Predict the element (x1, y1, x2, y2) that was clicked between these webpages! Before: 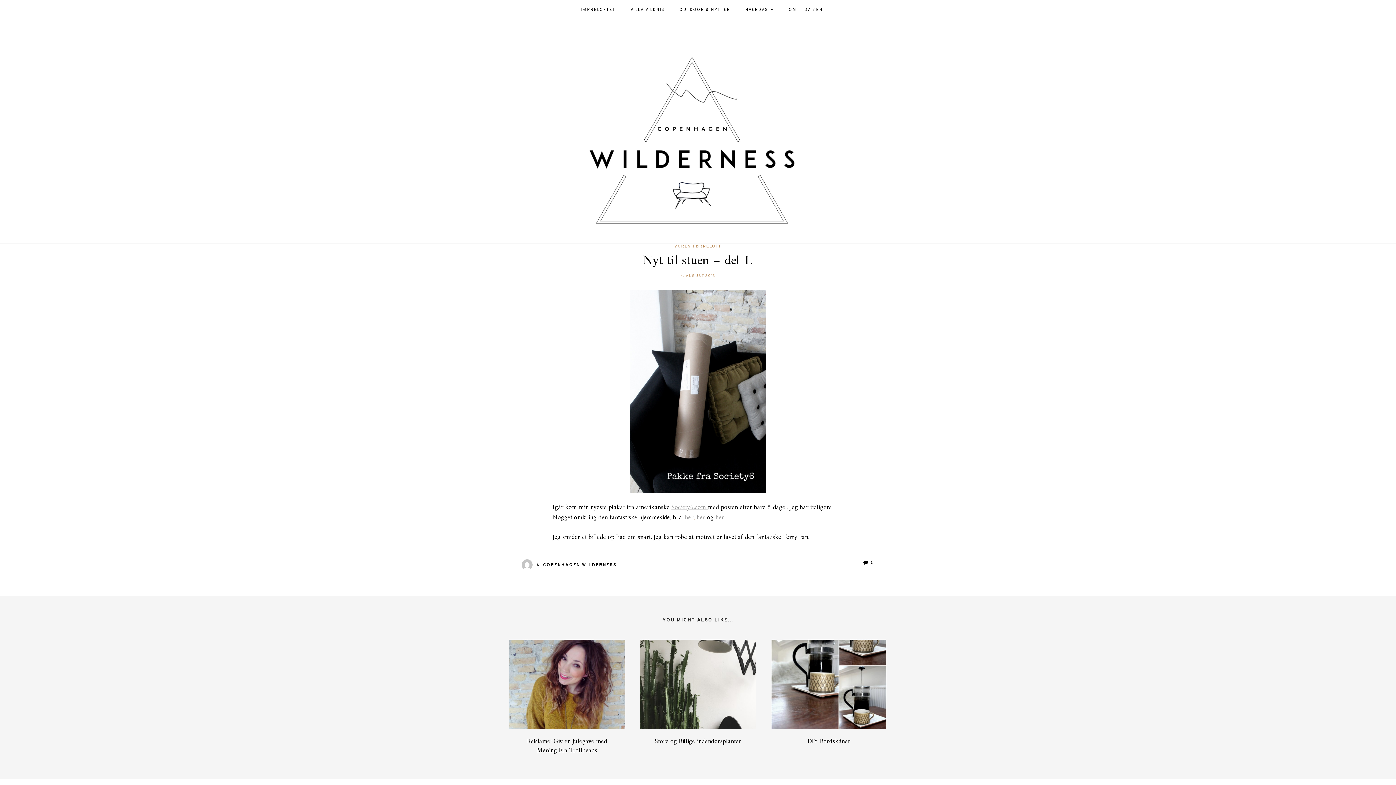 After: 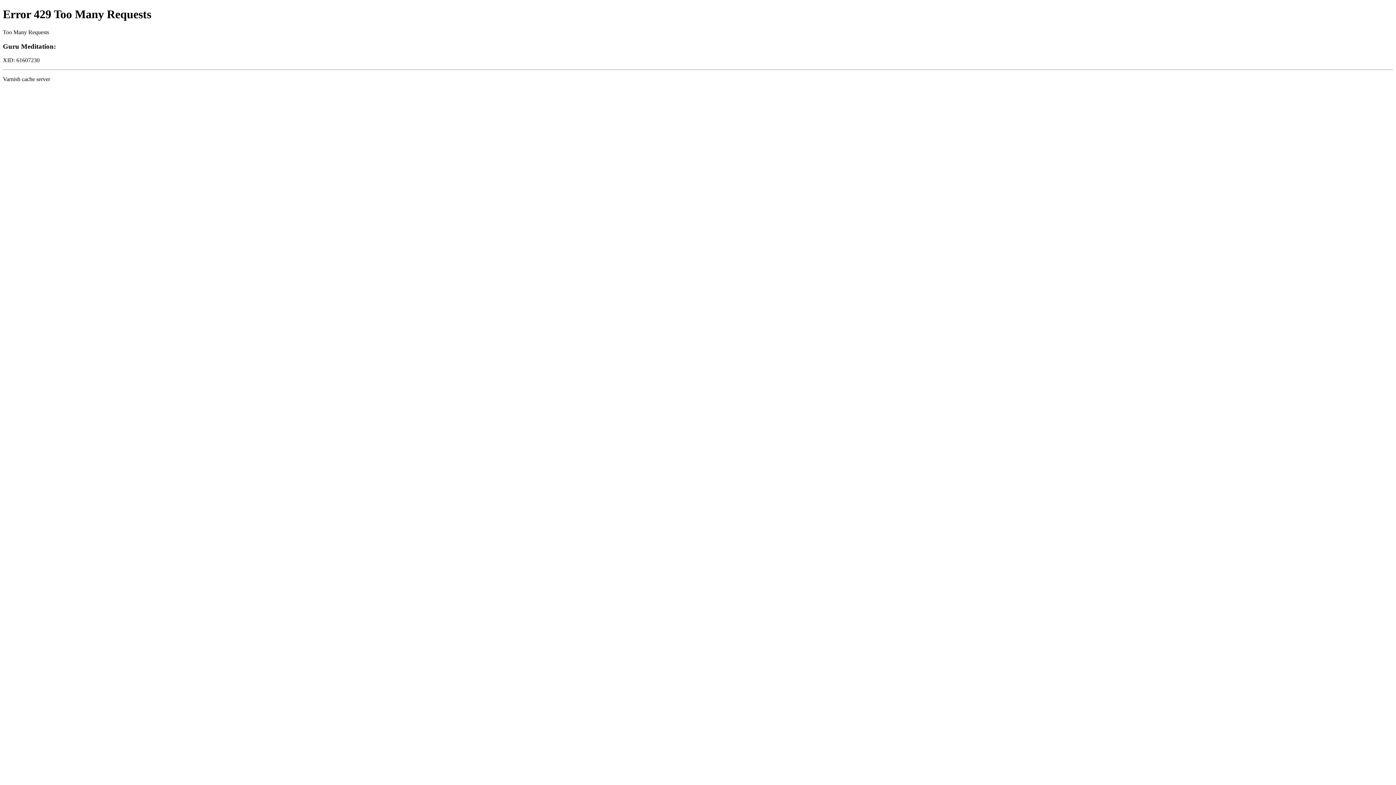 Action: bbox: (715, 512, 724, 523) label: her